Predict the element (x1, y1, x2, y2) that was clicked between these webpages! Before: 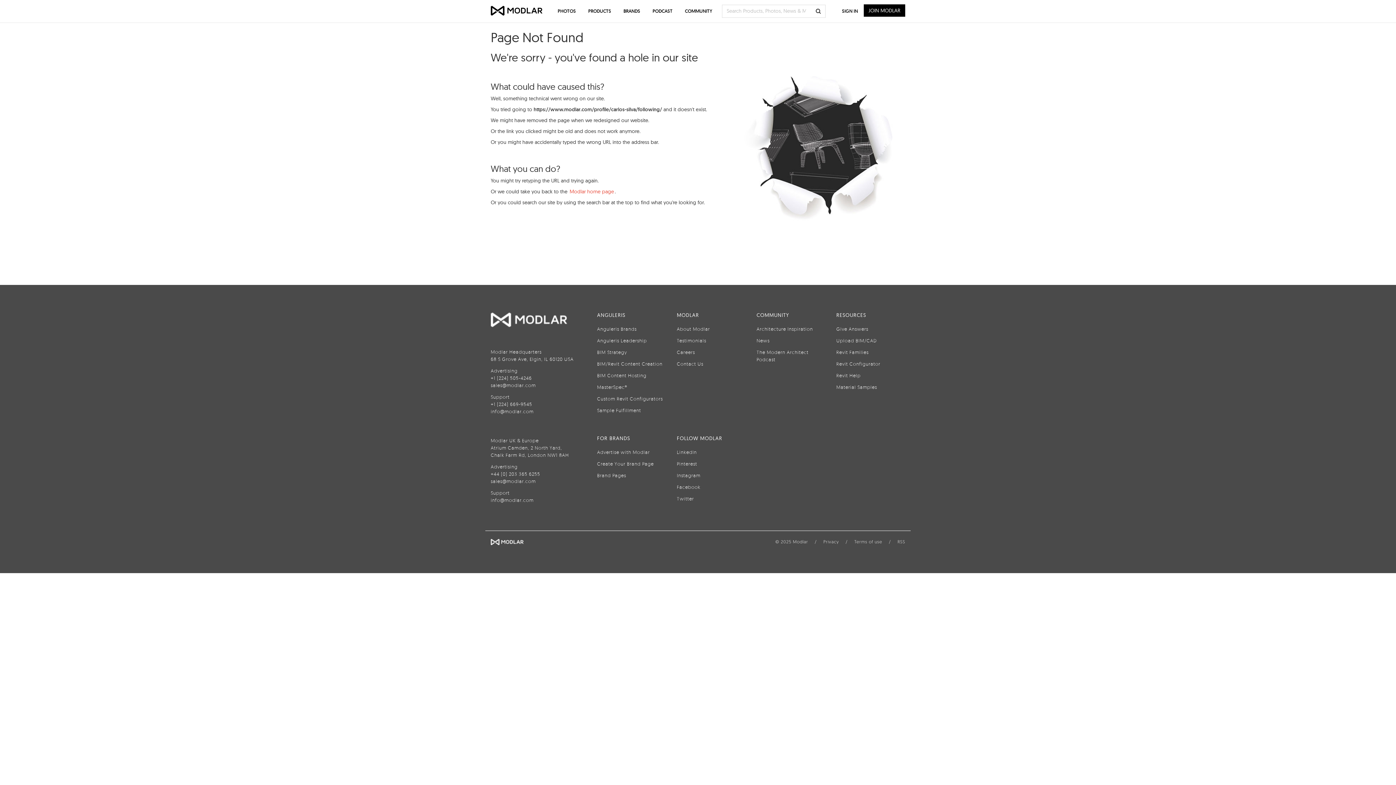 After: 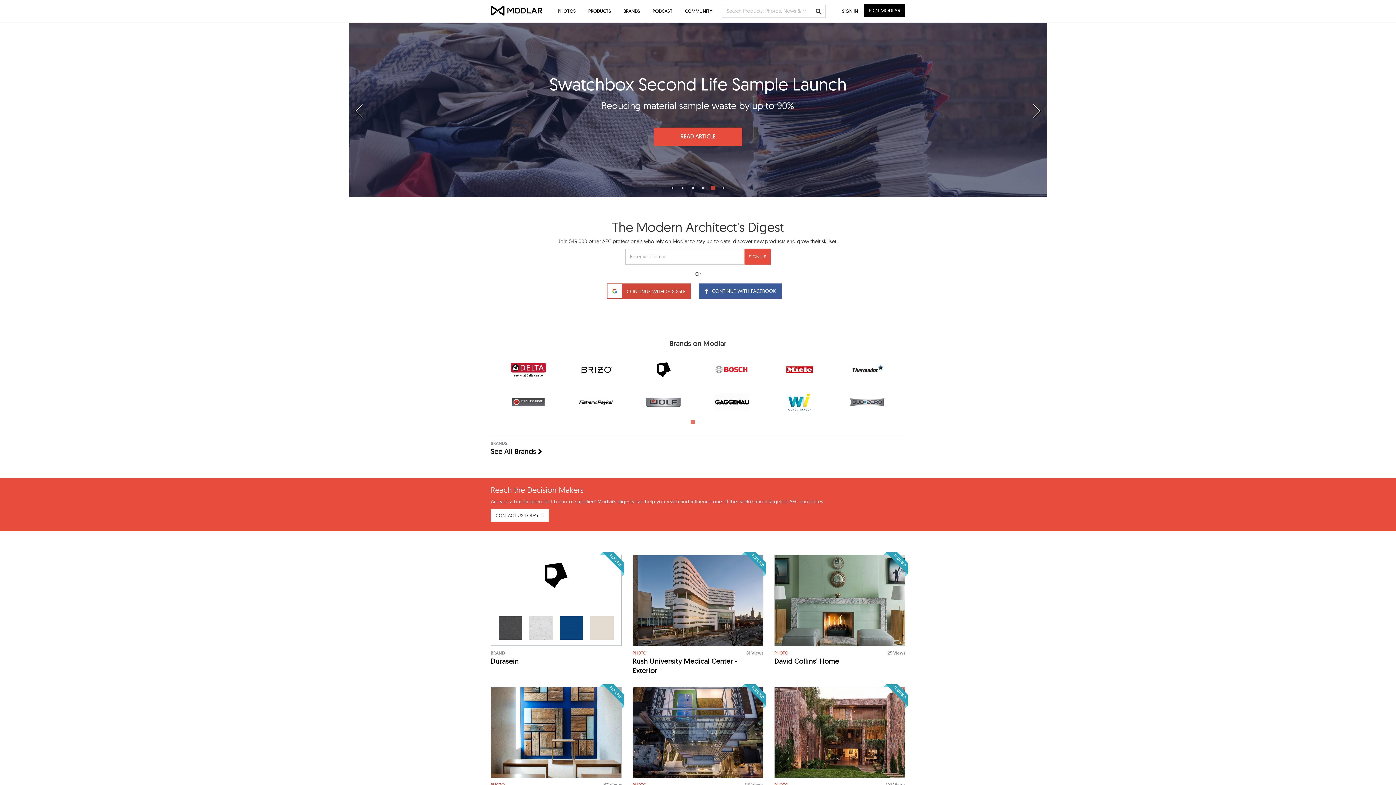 Action: bbox: (490, 539, 523, 544)